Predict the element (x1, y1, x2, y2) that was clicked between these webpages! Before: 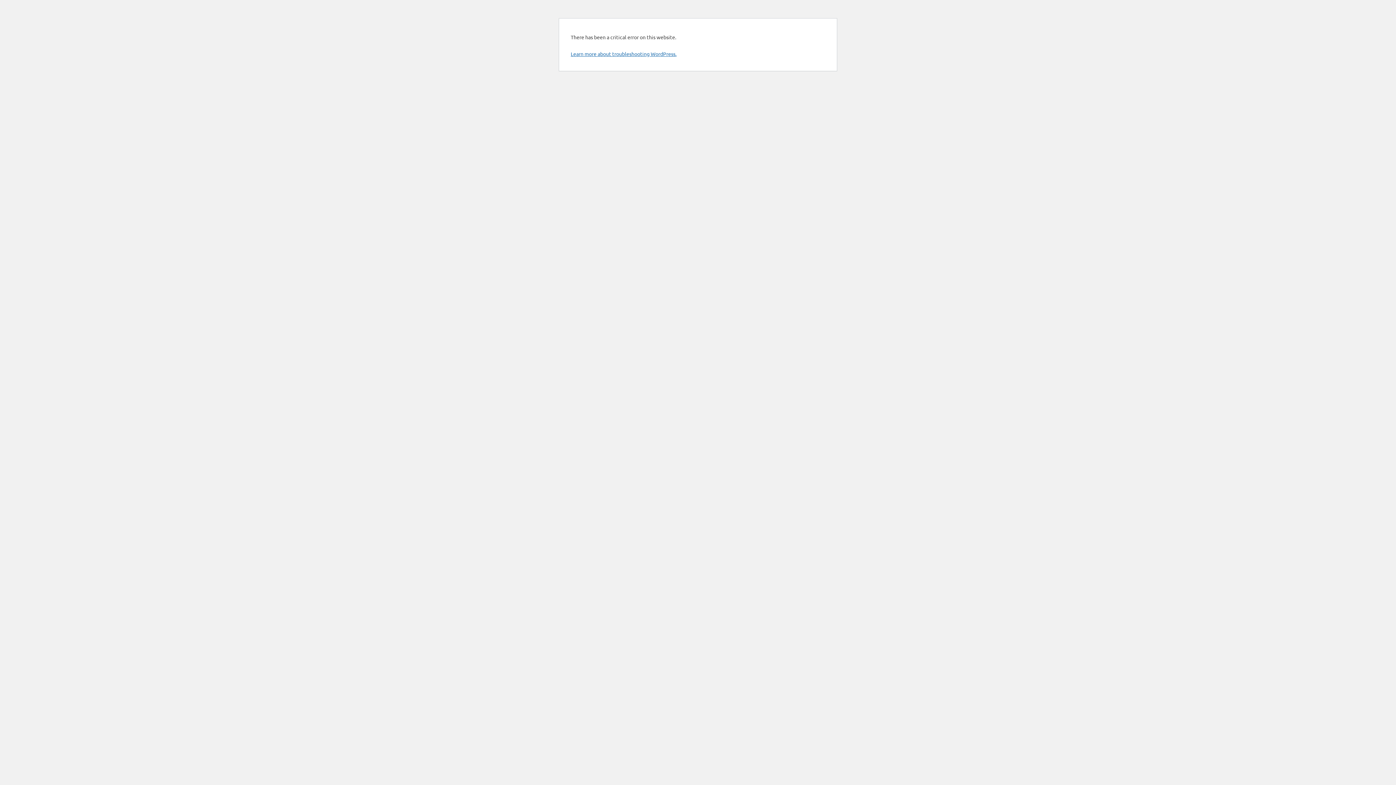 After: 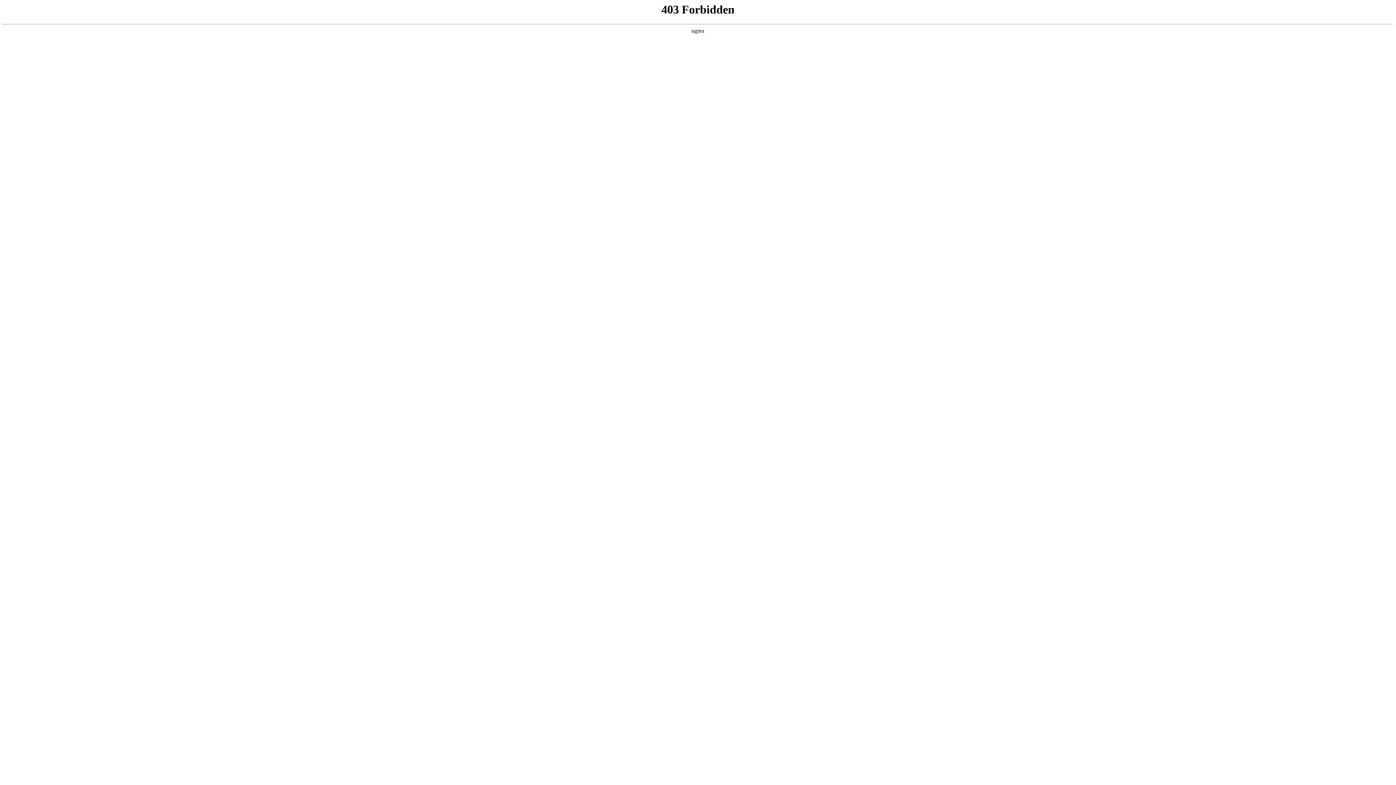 Action: bbox: (570, 50, 676, 57) label: Learn more about troubleshooting WordPress.